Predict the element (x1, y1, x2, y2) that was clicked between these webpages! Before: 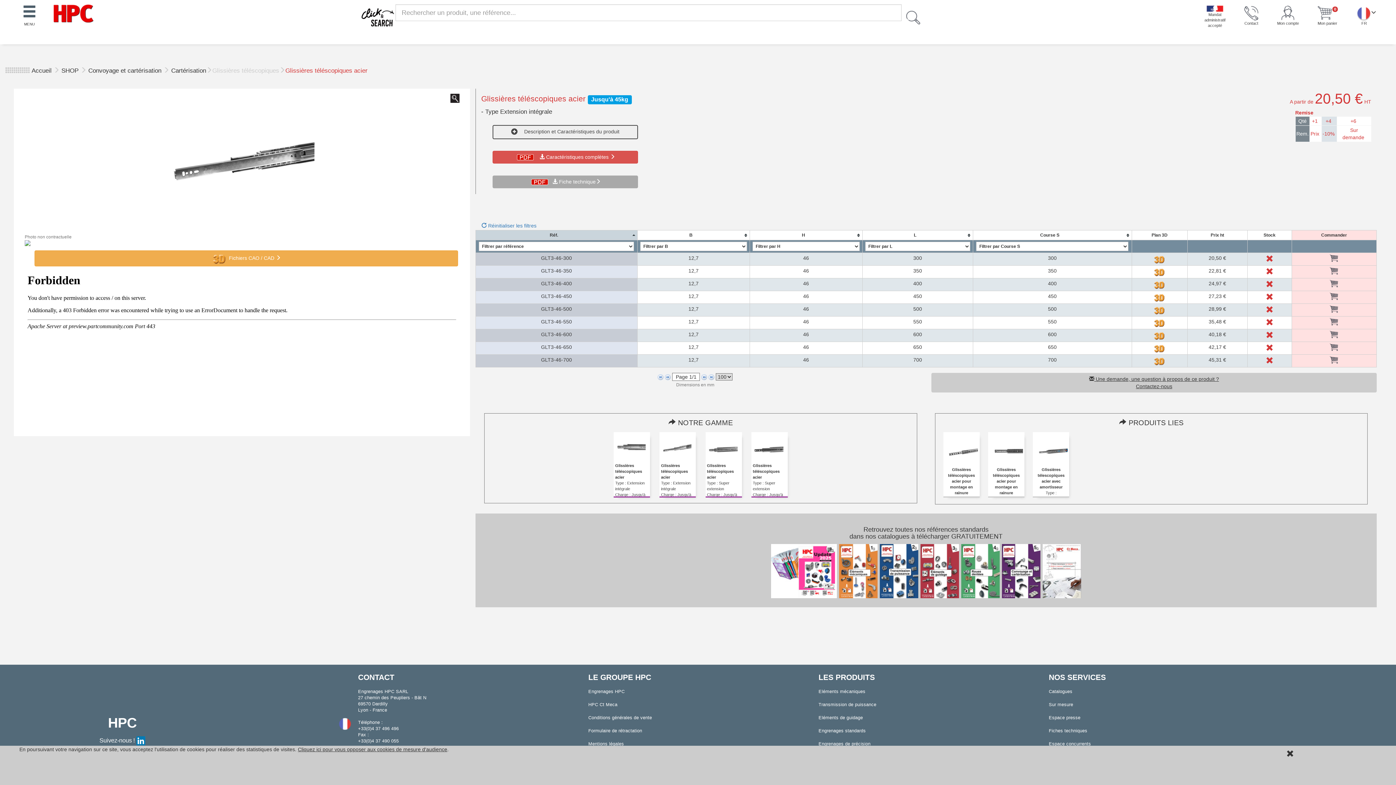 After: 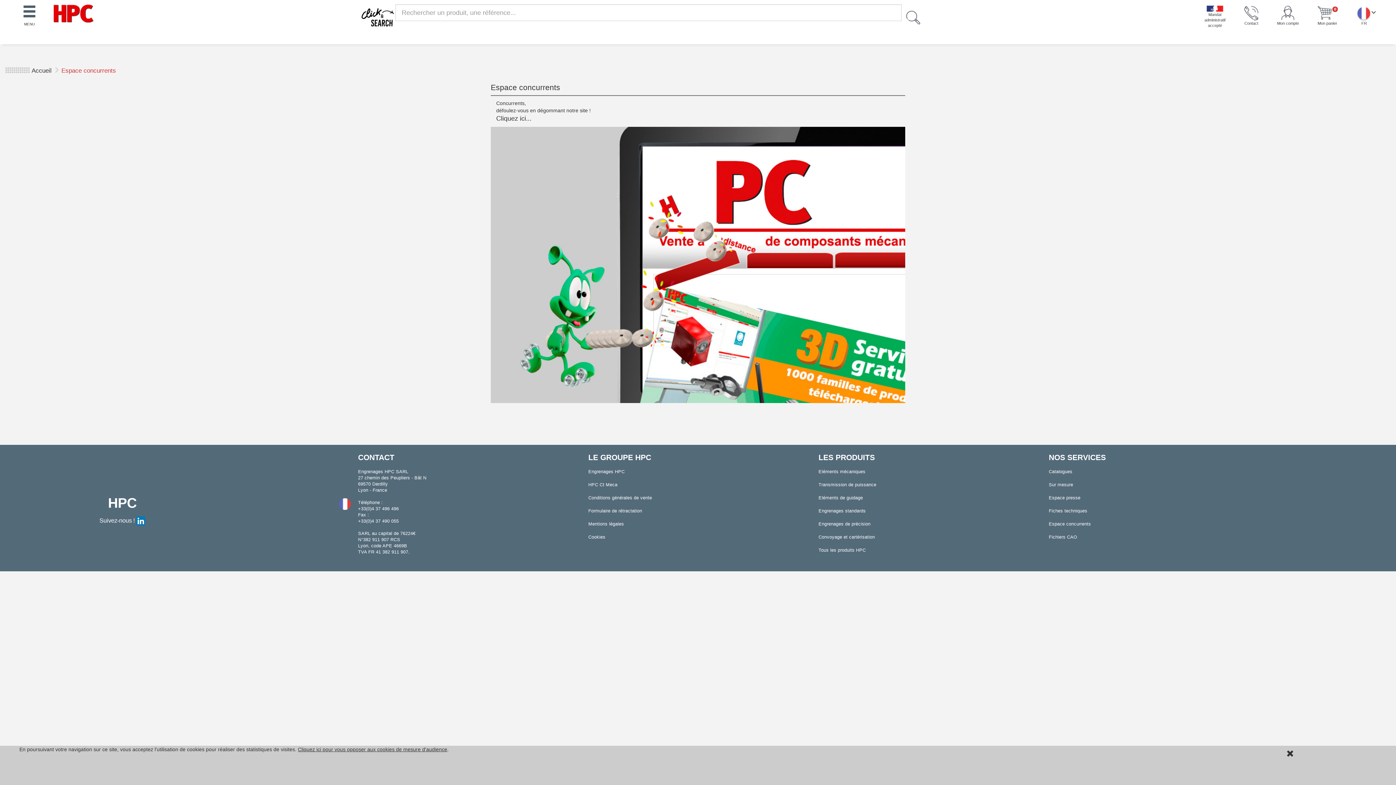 Action: bbox: (1049, 741, 1091, 746) label: Espace concurrents